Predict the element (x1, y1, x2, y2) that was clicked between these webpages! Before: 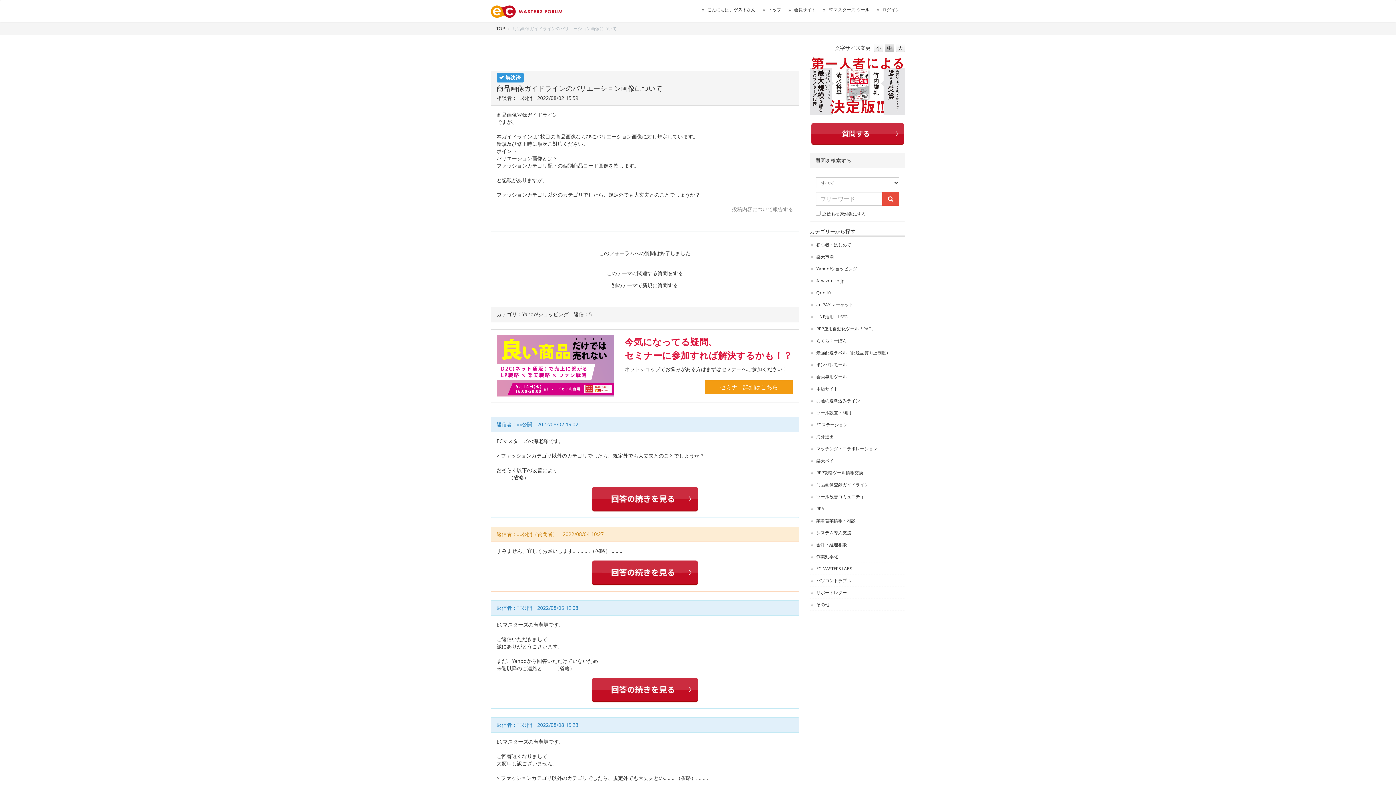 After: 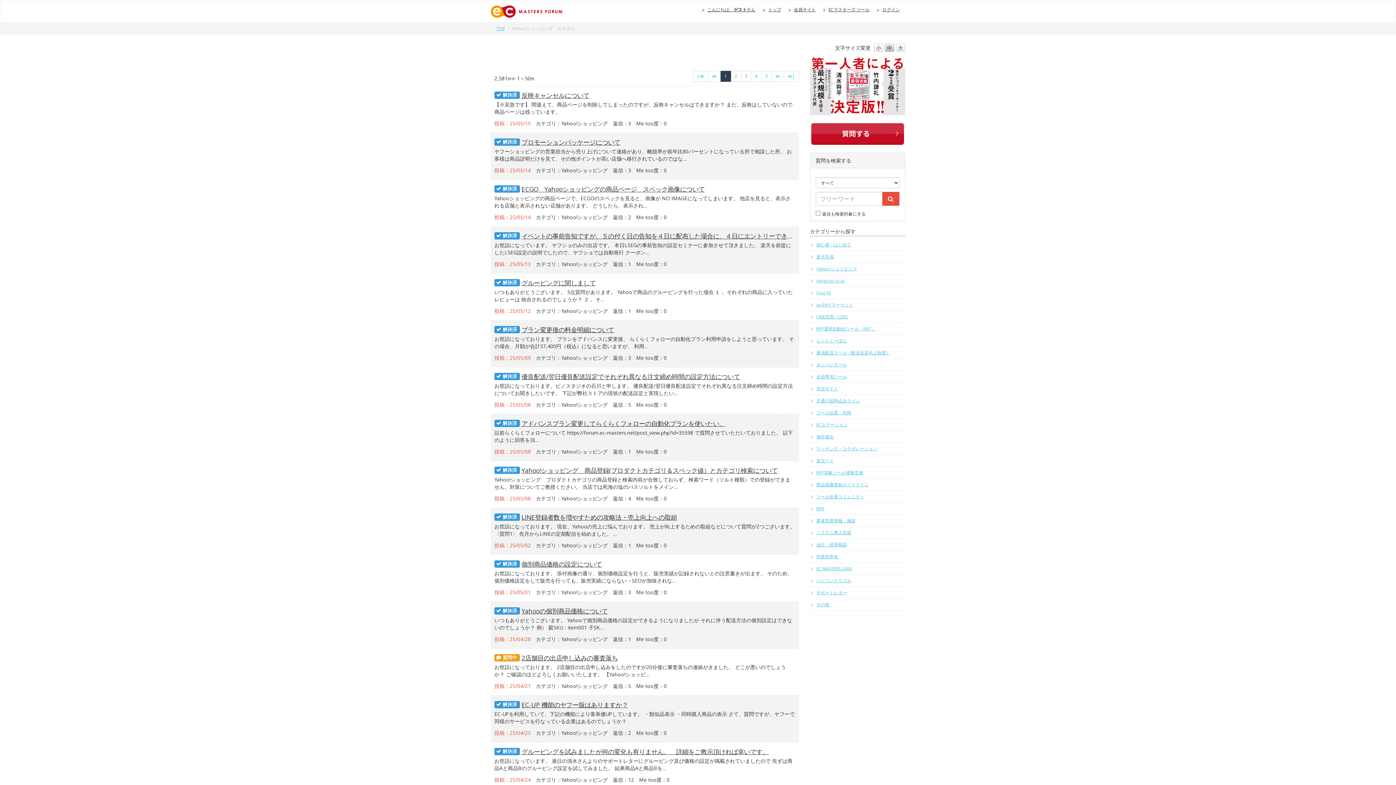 Action: bbox: (810, 263, 905, 274) label: Yahoo!ショッピング